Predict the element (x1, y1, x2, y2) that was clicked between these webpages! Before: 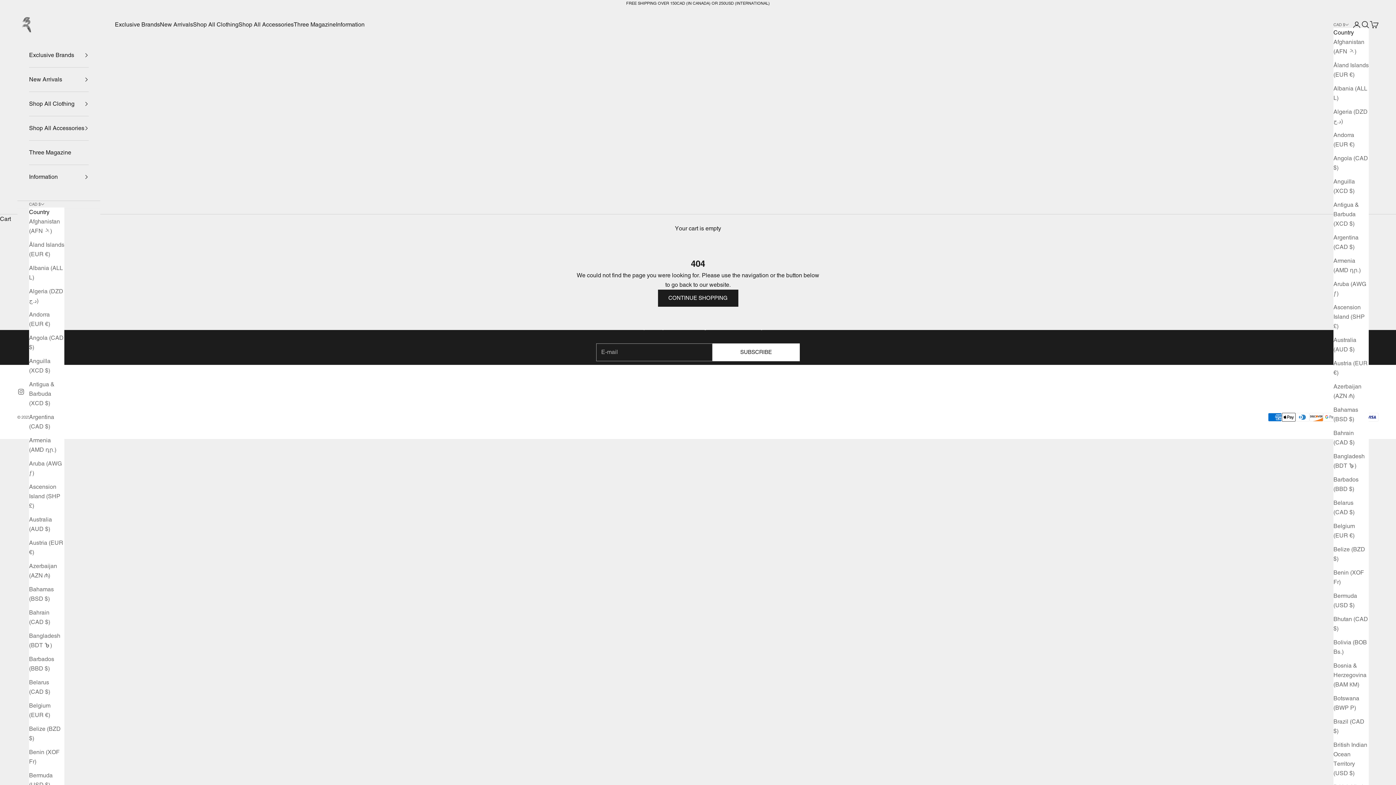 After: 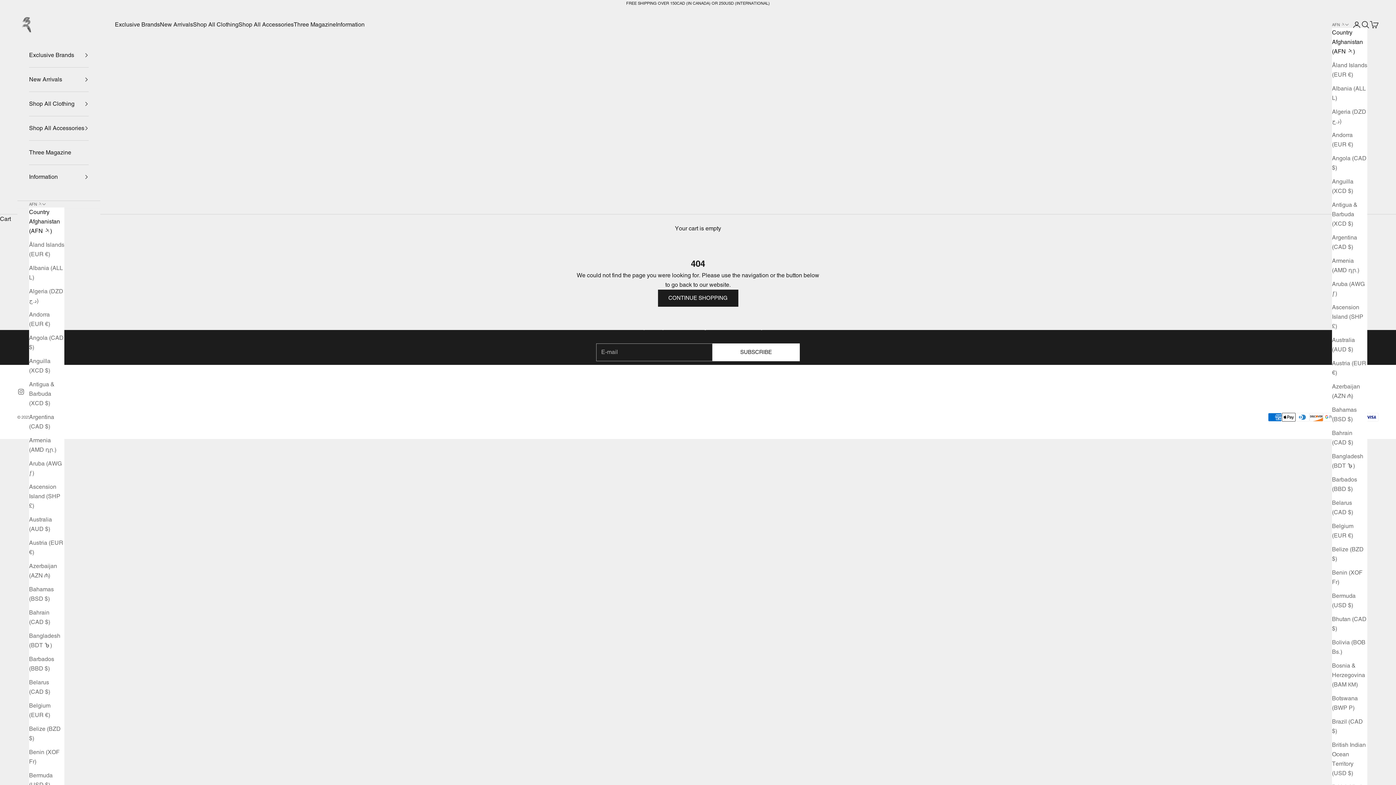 Action: bbox: (29, 217, 64, 235) label: Afghanistan (AFN ؋)